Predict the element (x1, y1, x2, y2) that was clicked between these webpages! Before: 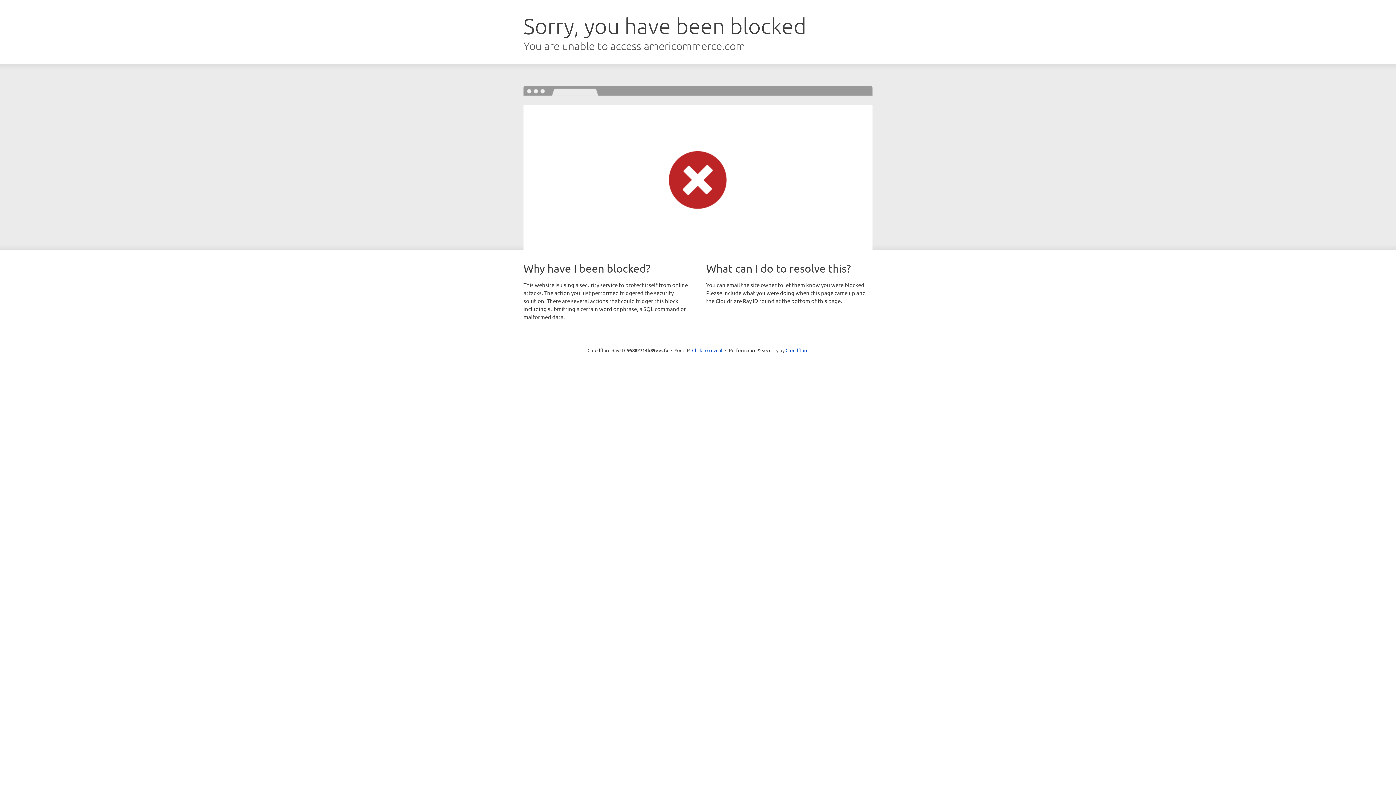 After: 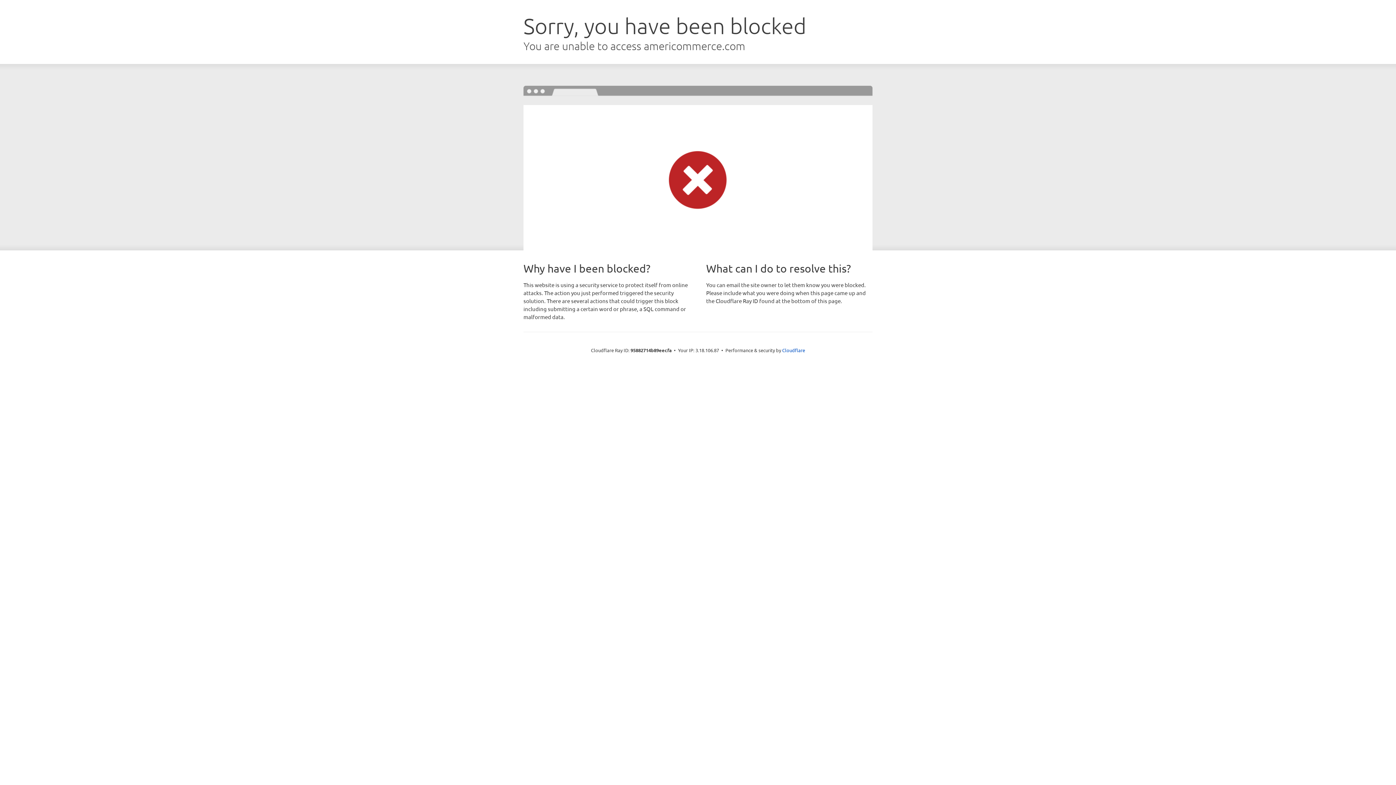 Action: bbox: (692, 346, 722, 353) label: Click to reveal